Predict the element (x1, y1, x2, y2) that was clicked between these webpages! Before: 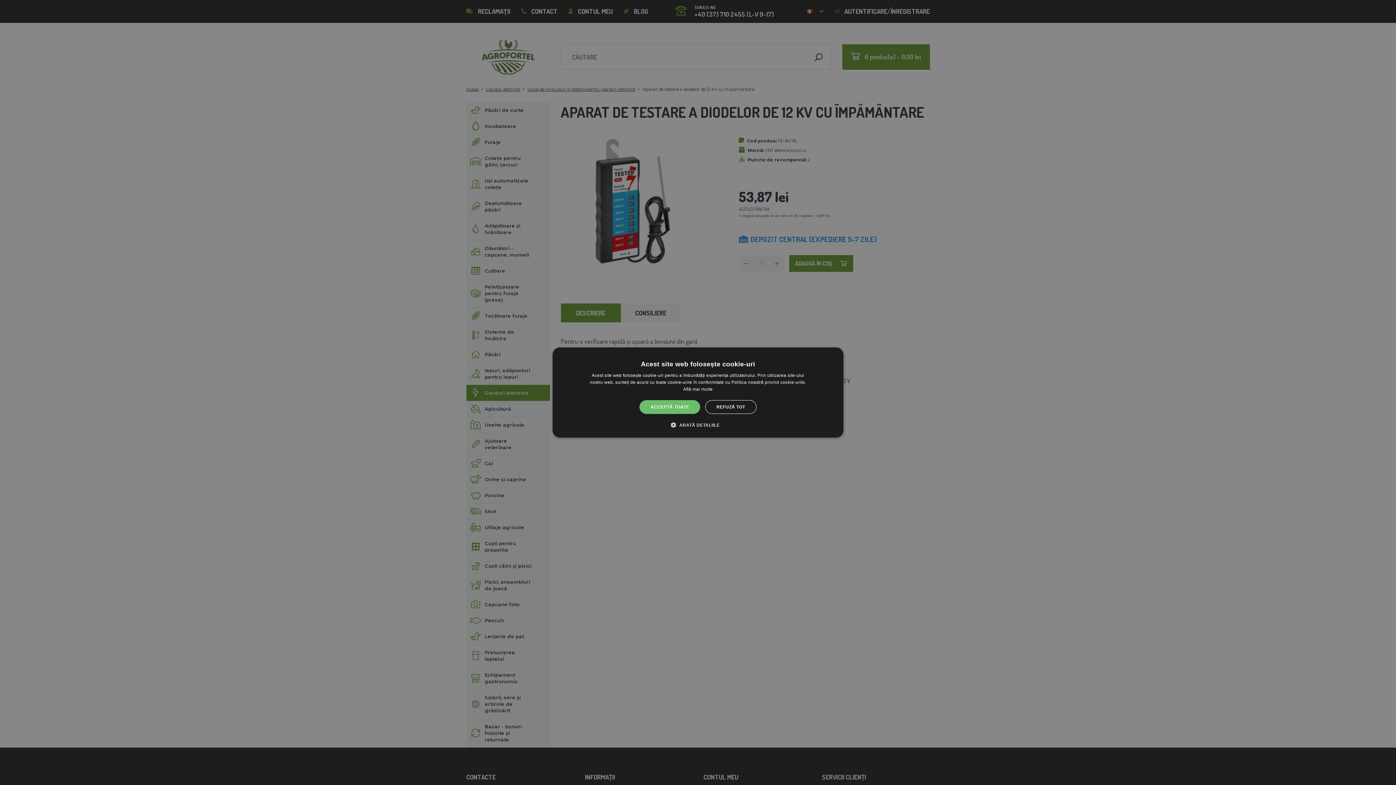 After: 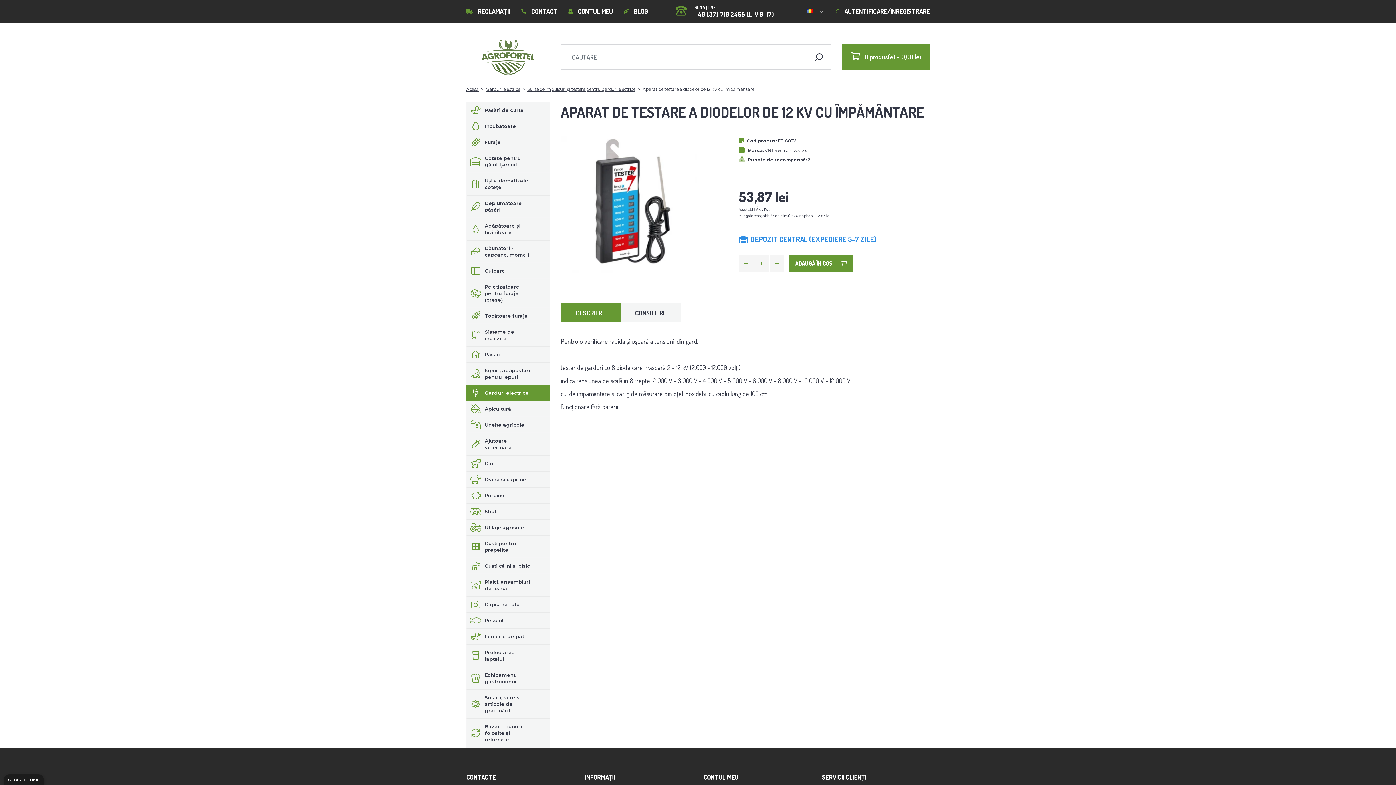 Action: bbox: (639, 400, 700, 414) label: ACCEPTĂ TOATE